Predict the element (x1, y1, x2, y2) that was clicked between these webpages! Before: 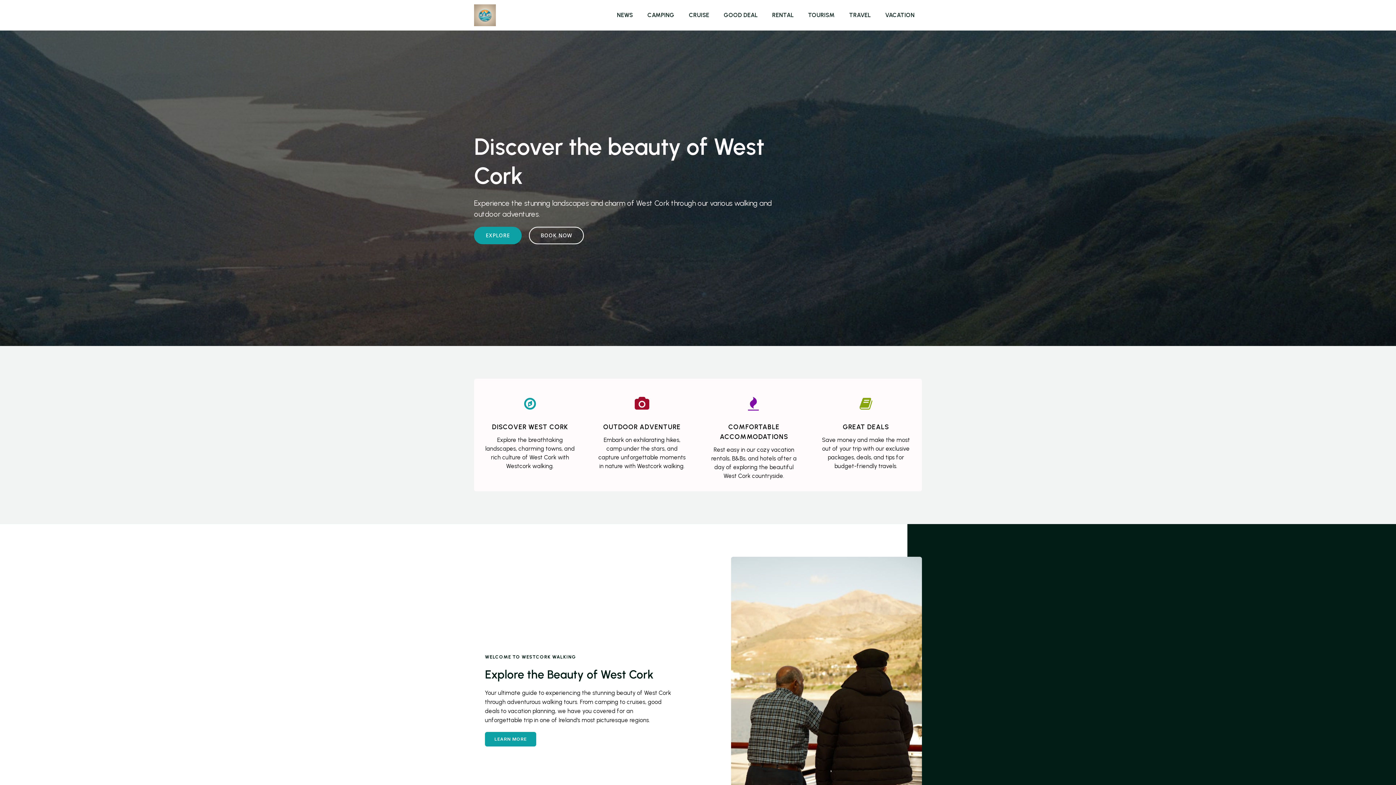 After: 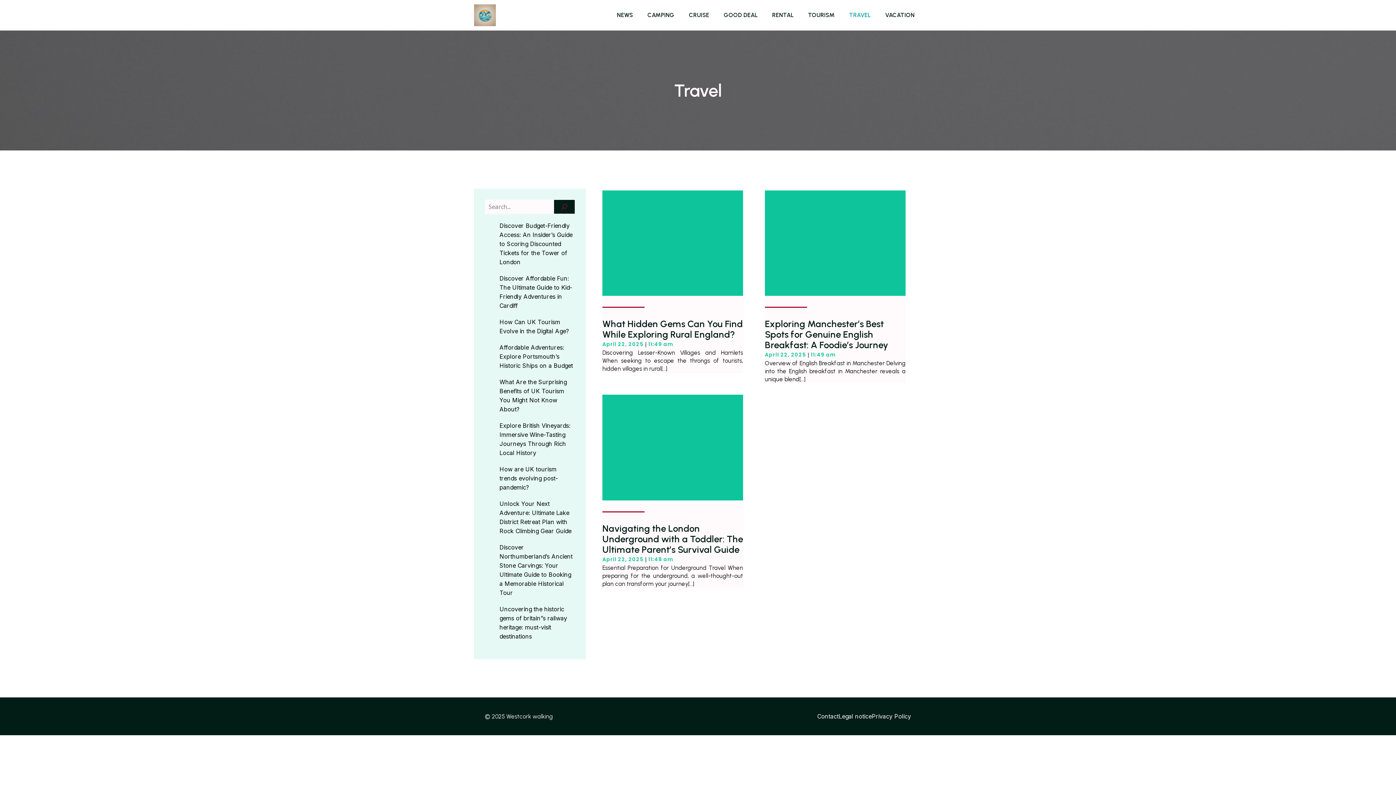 Action: label: TRAVEL bbox: (842, 0, 878, 30)